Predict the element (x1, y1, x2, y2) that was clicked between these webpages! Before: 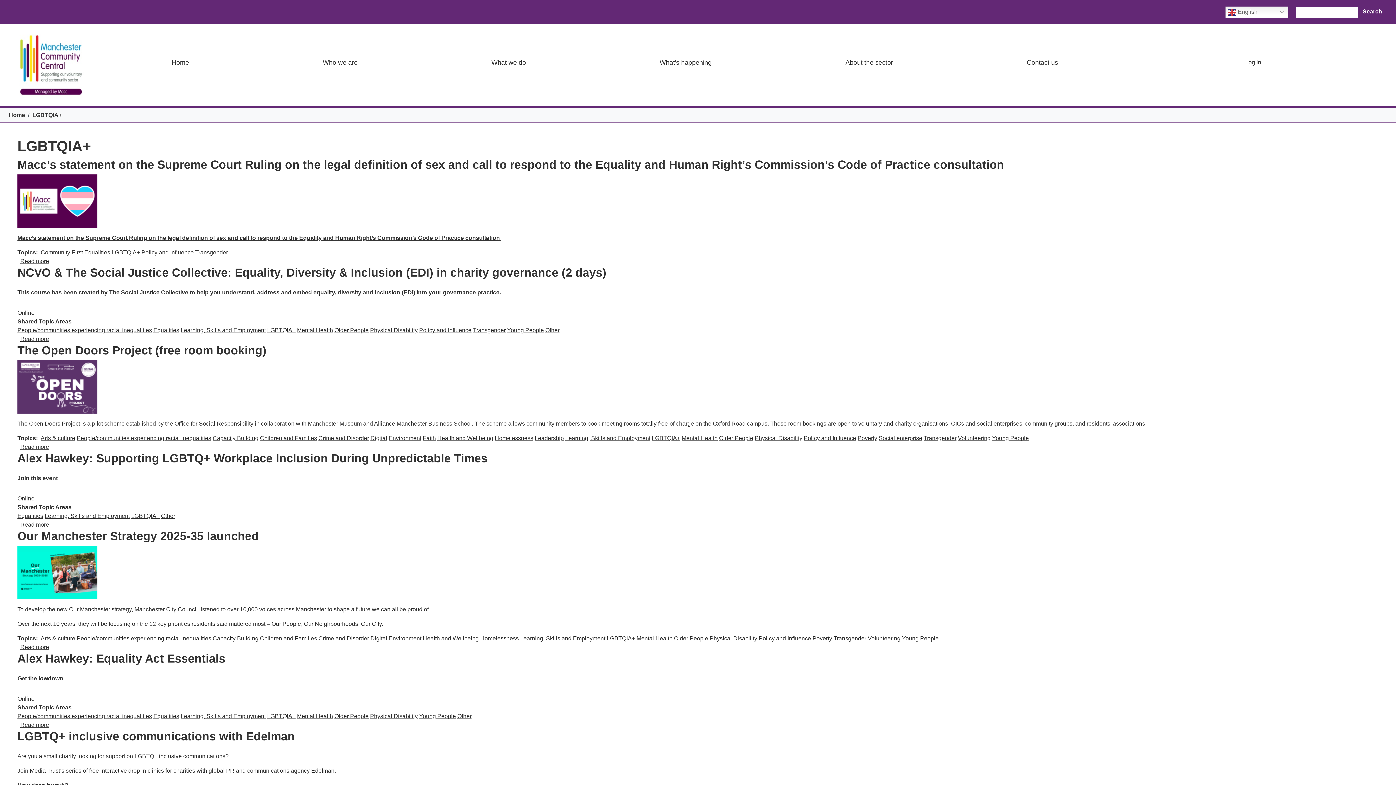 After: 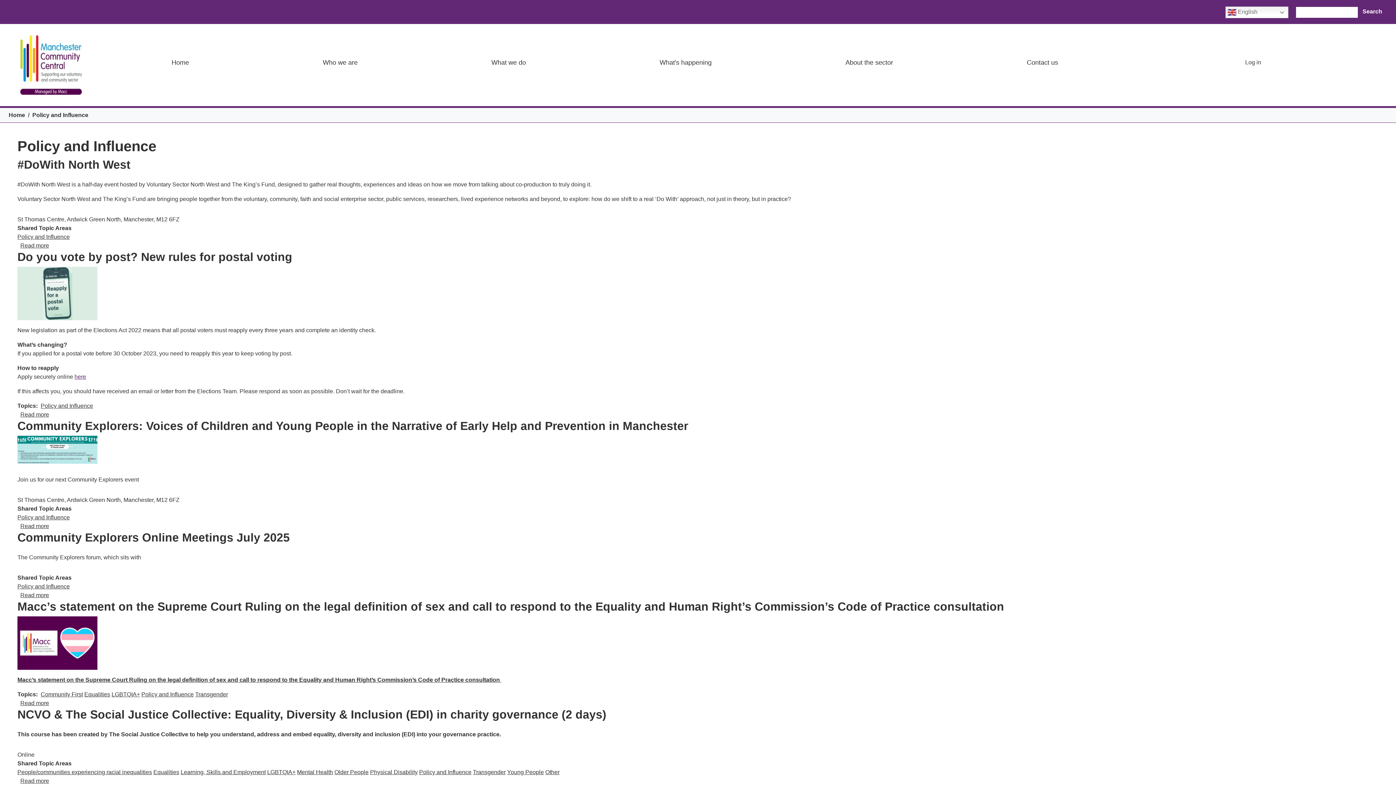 Action: label: Policy and Influence bbox: (804, 435, 856, 441)